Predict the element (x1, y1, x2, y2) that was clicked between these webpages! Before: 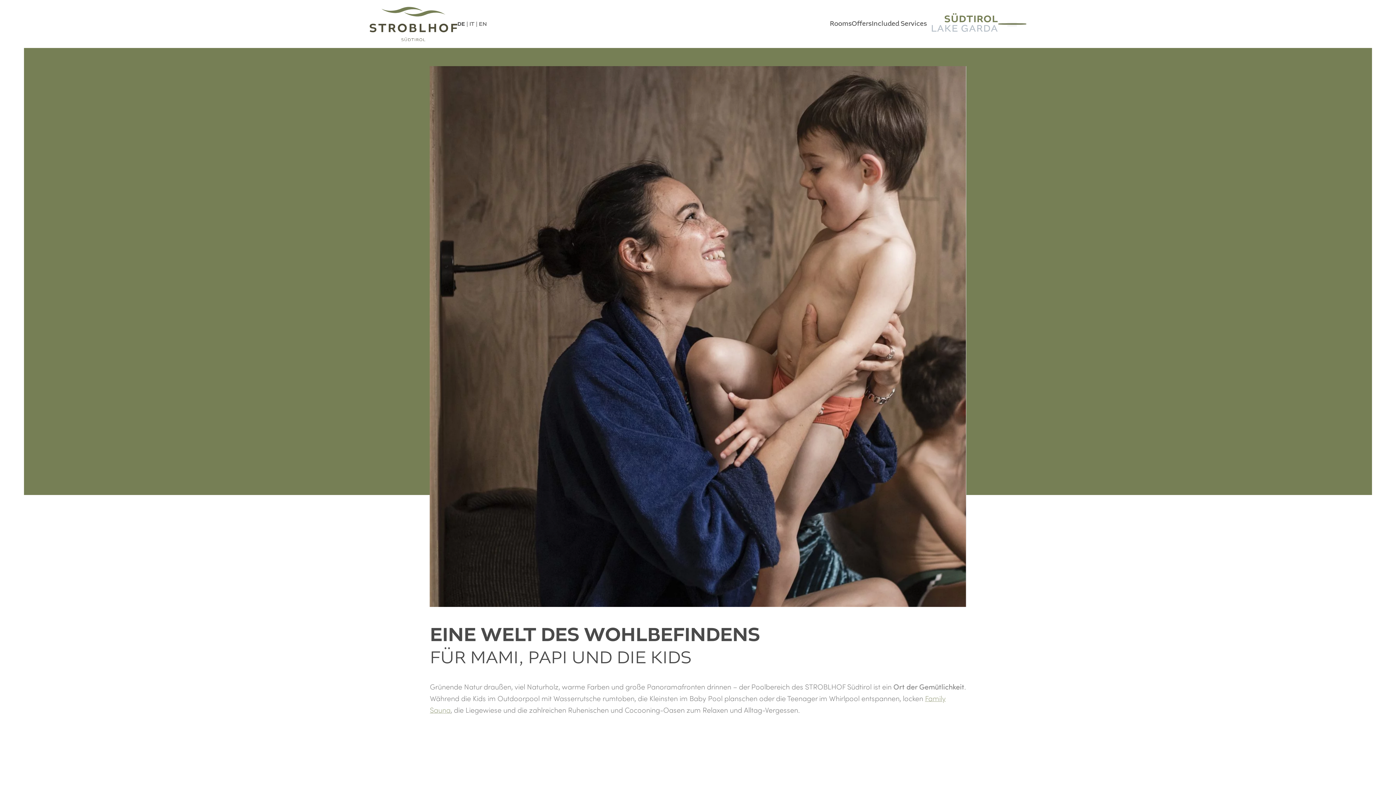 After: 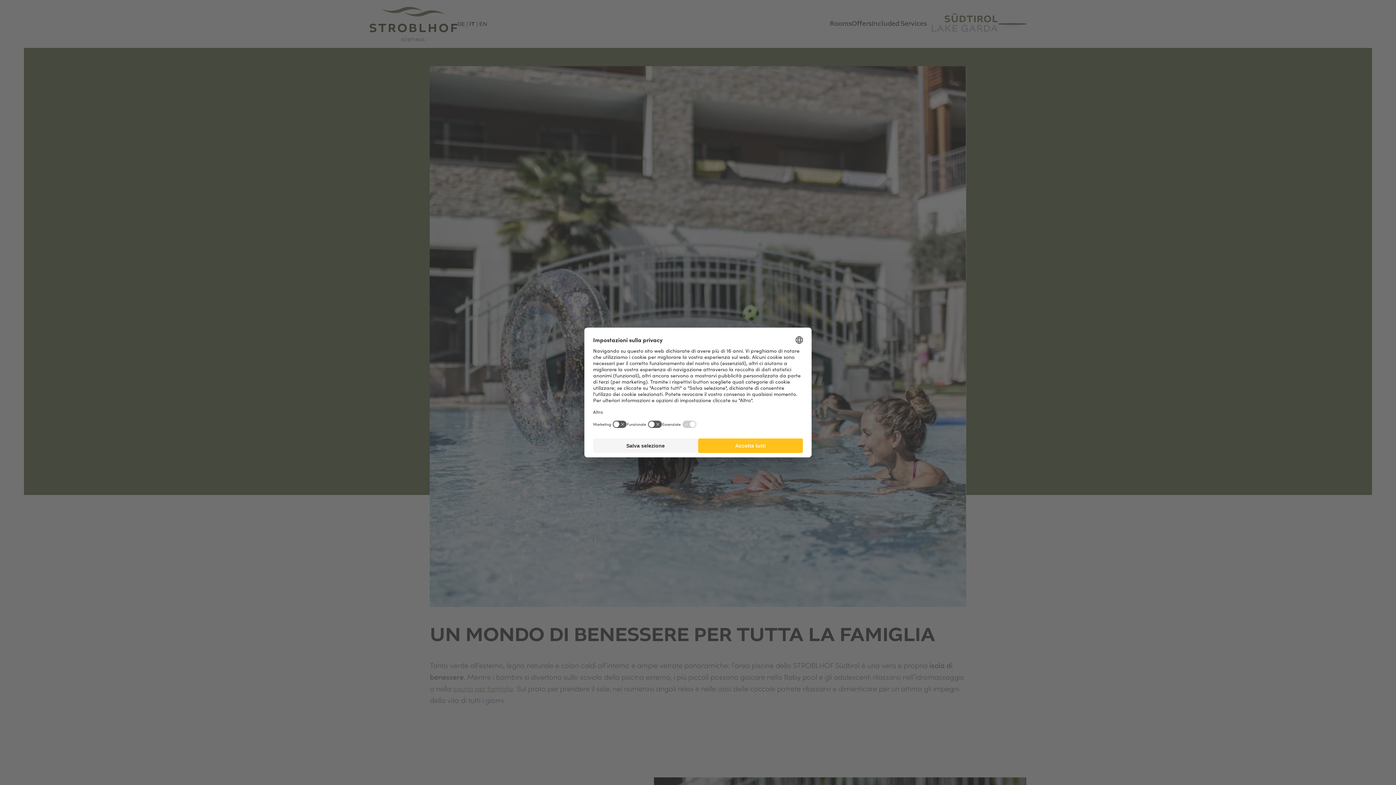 Action: label: IT bbox: (469, 19, 474, 28)